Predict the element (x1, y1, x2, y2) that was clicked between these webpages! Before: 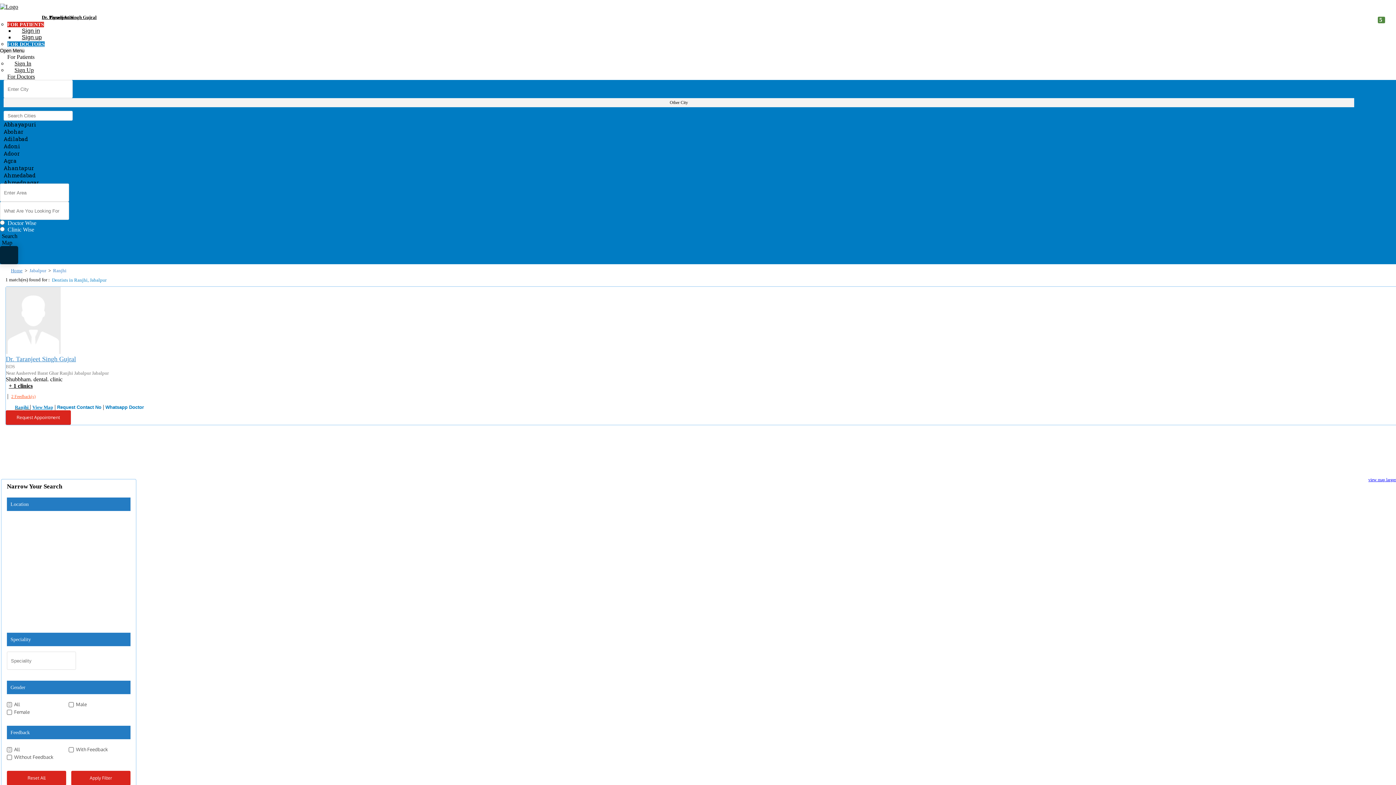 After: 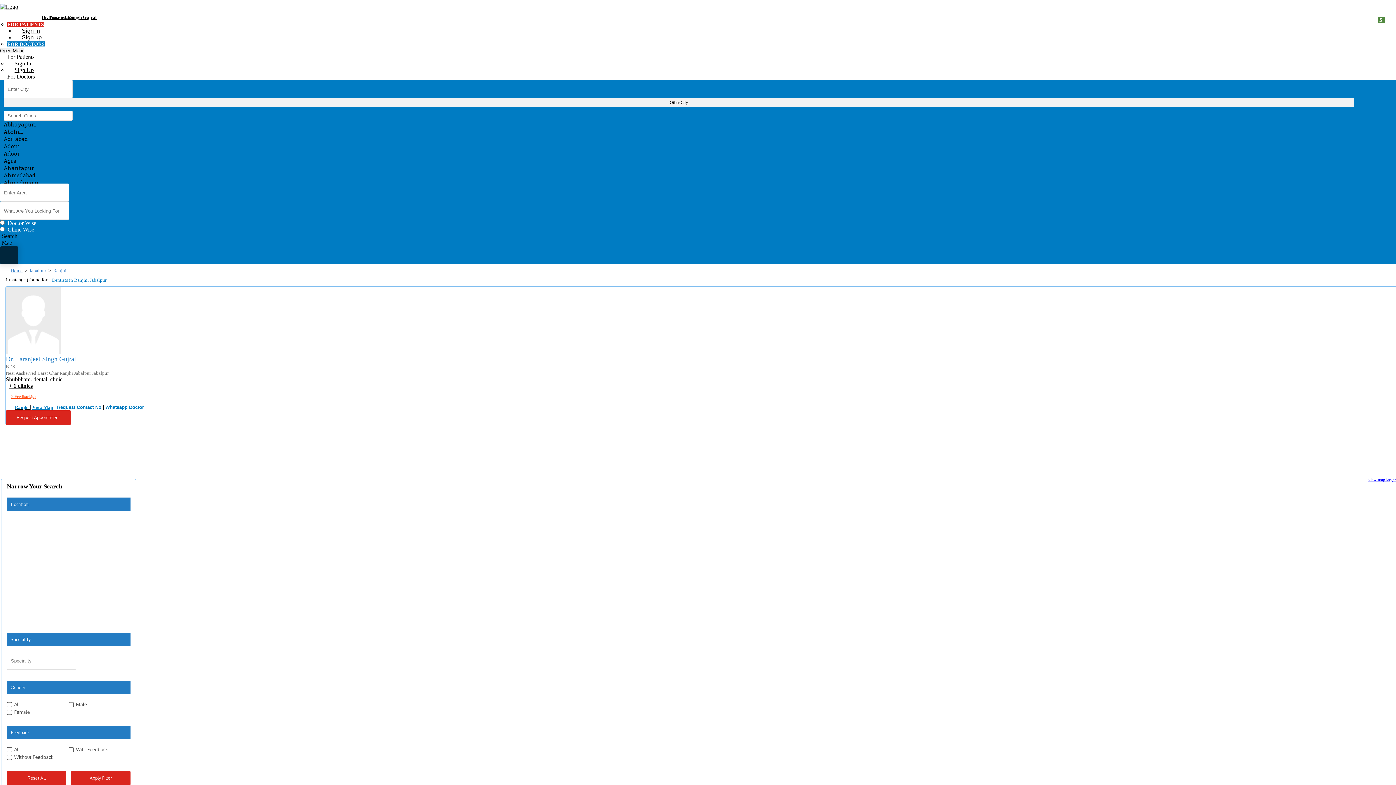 Action: bbox: (14, 404, 29, 410) label: Ranjhi 